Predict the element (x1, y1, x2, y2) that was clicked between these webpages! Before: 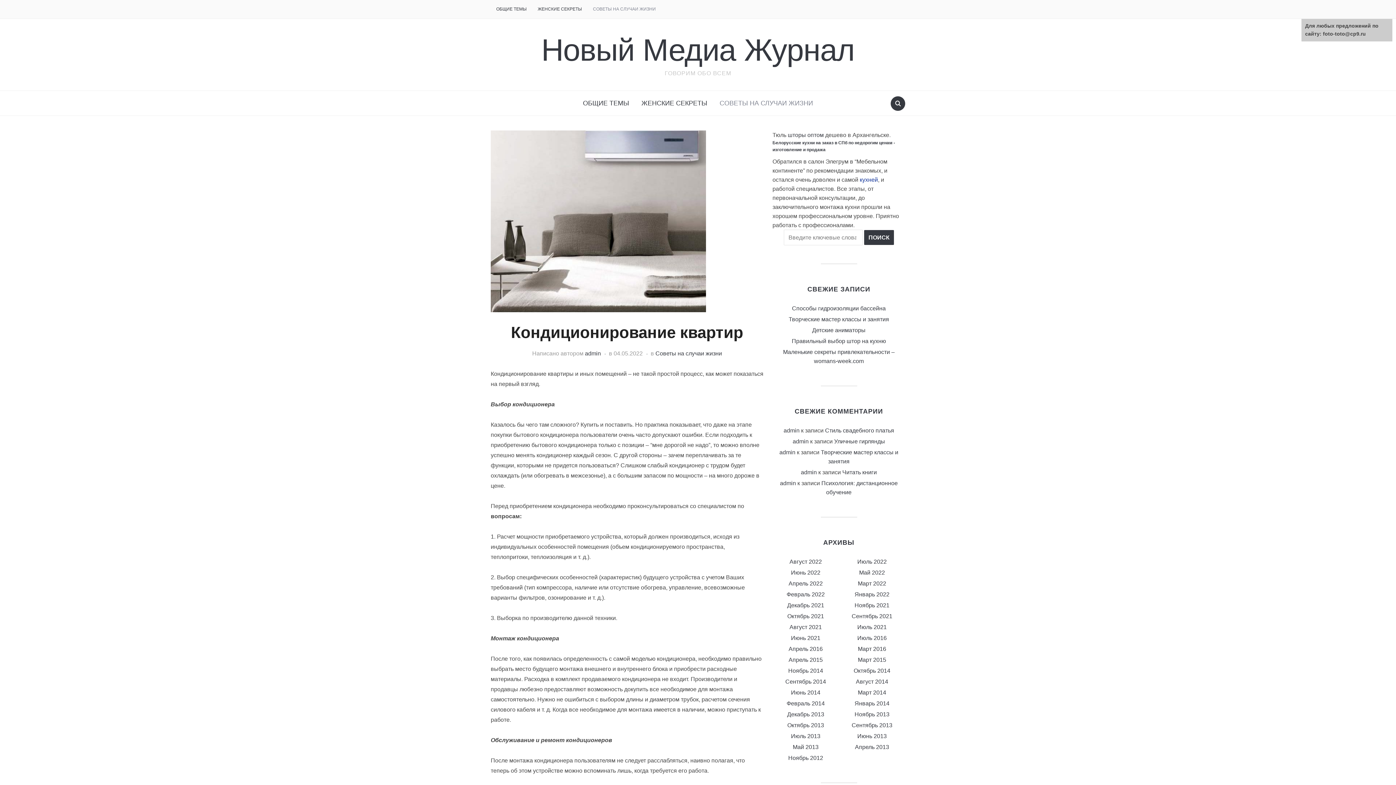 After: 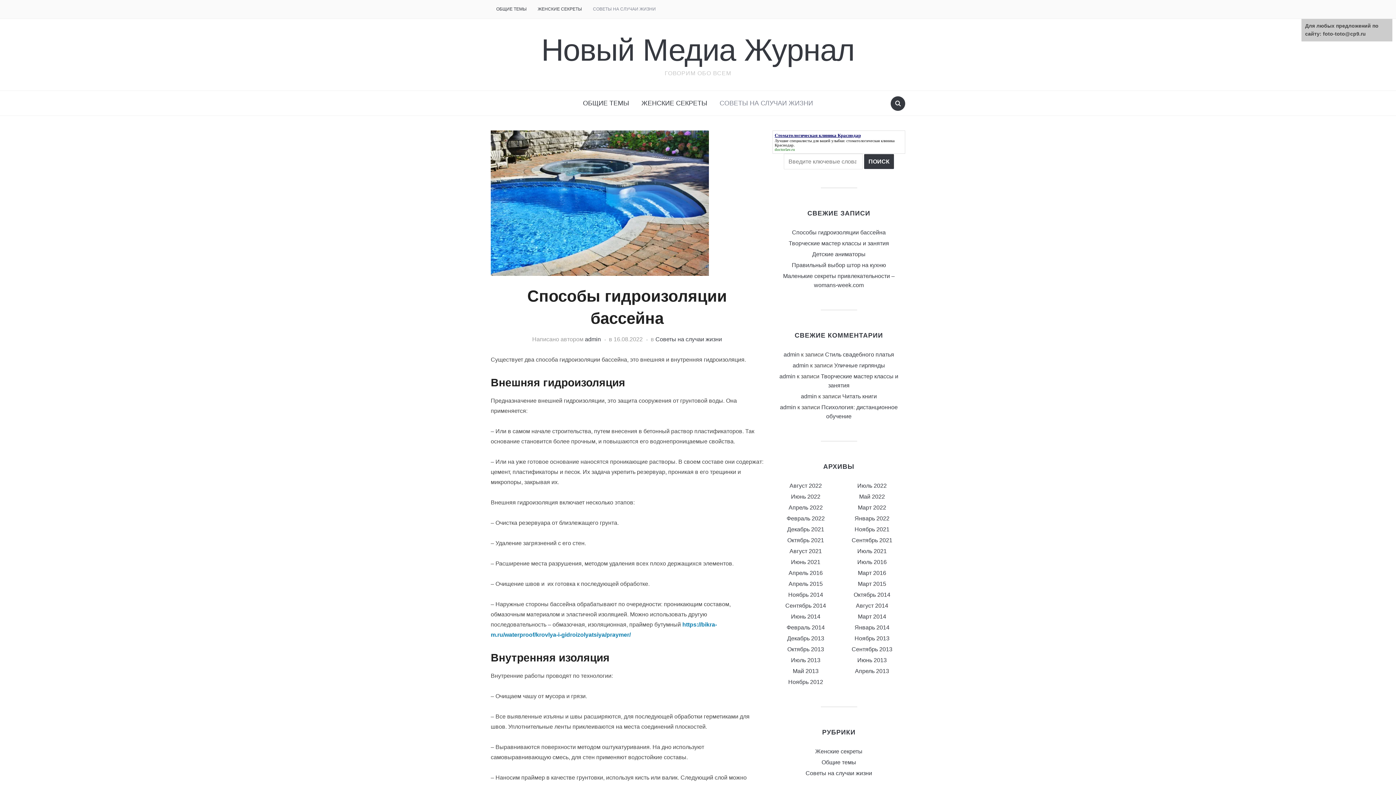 Action: label: Способы гидроизоляции бассейна bbox: (792, 305, 886, 311)